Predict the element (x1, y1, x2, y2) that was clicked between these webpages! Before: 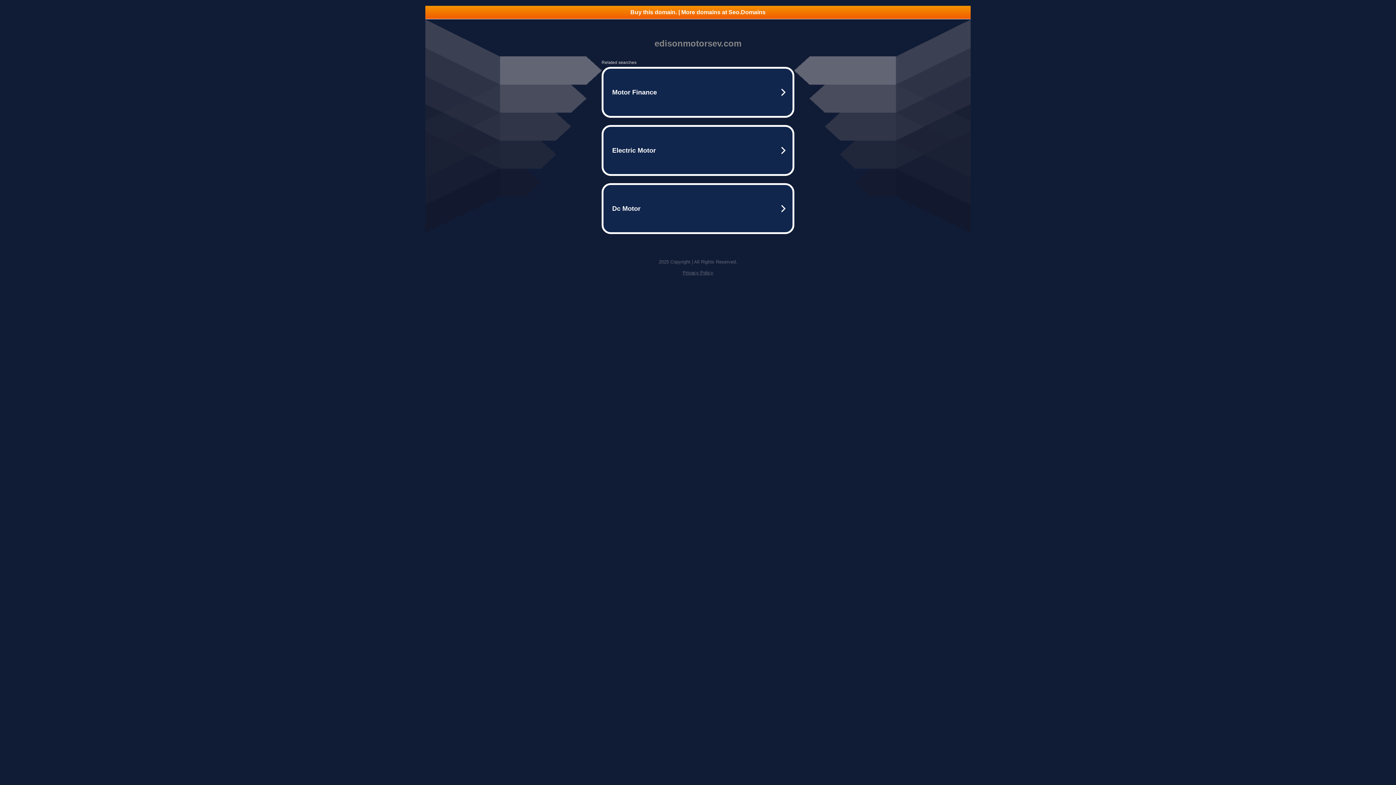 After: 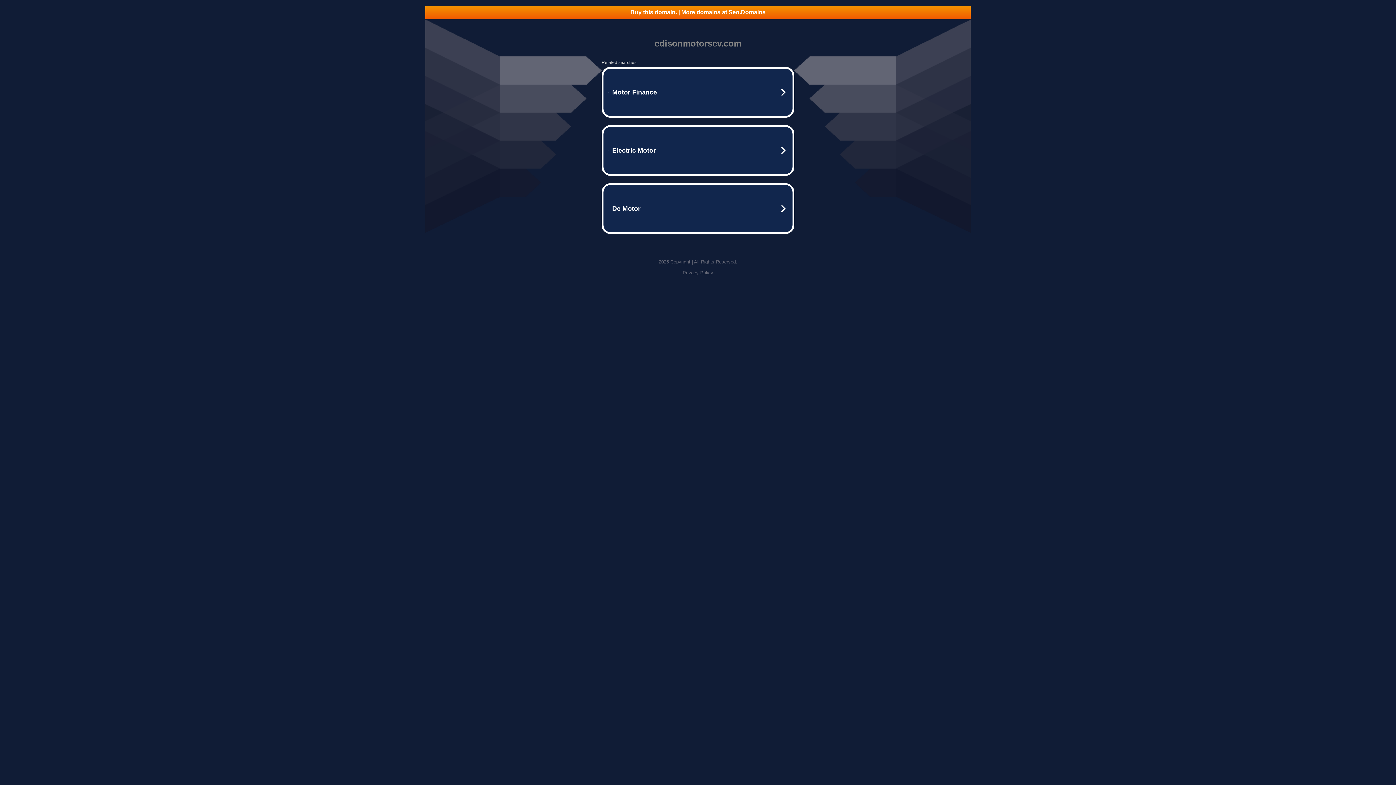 Action: label: Privacy Policy bbox: (682, 270, 713, 275)